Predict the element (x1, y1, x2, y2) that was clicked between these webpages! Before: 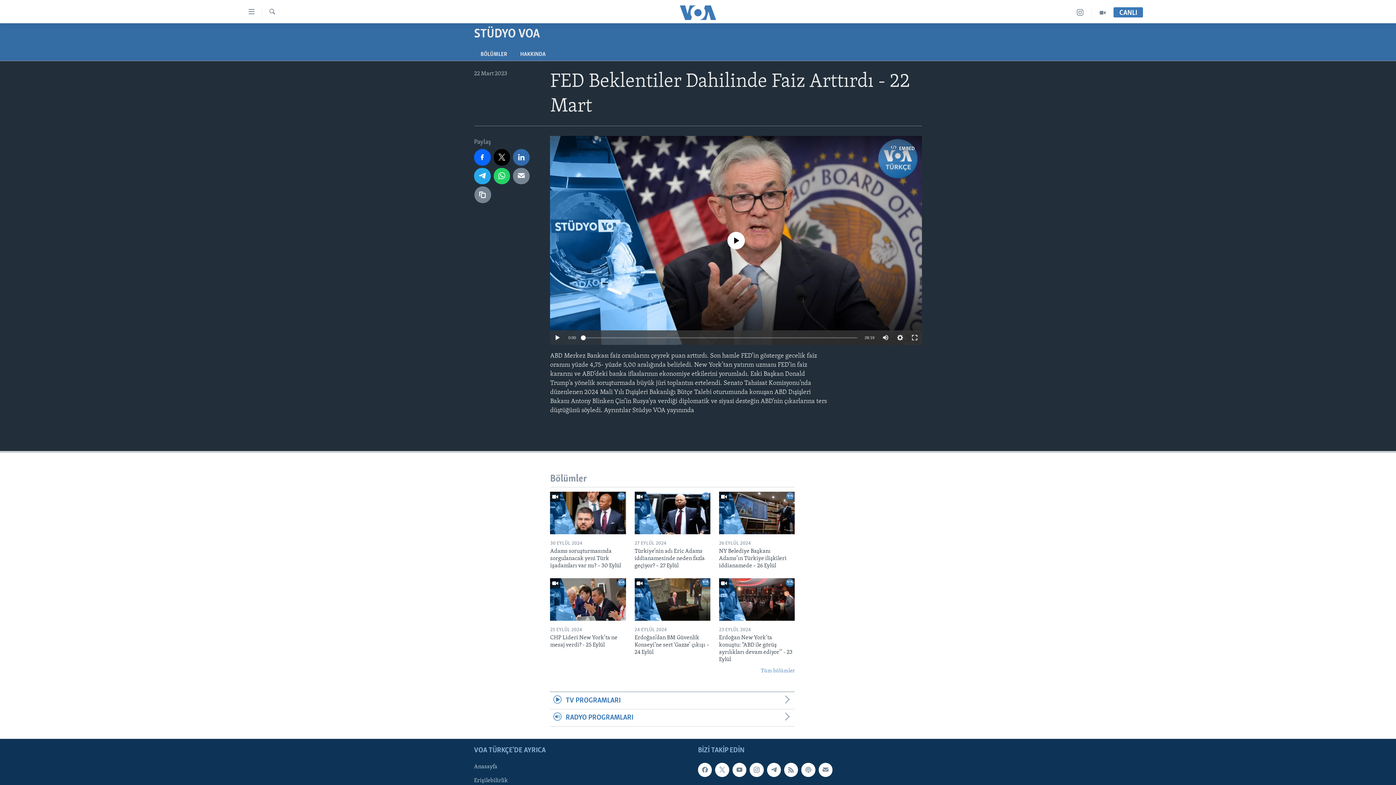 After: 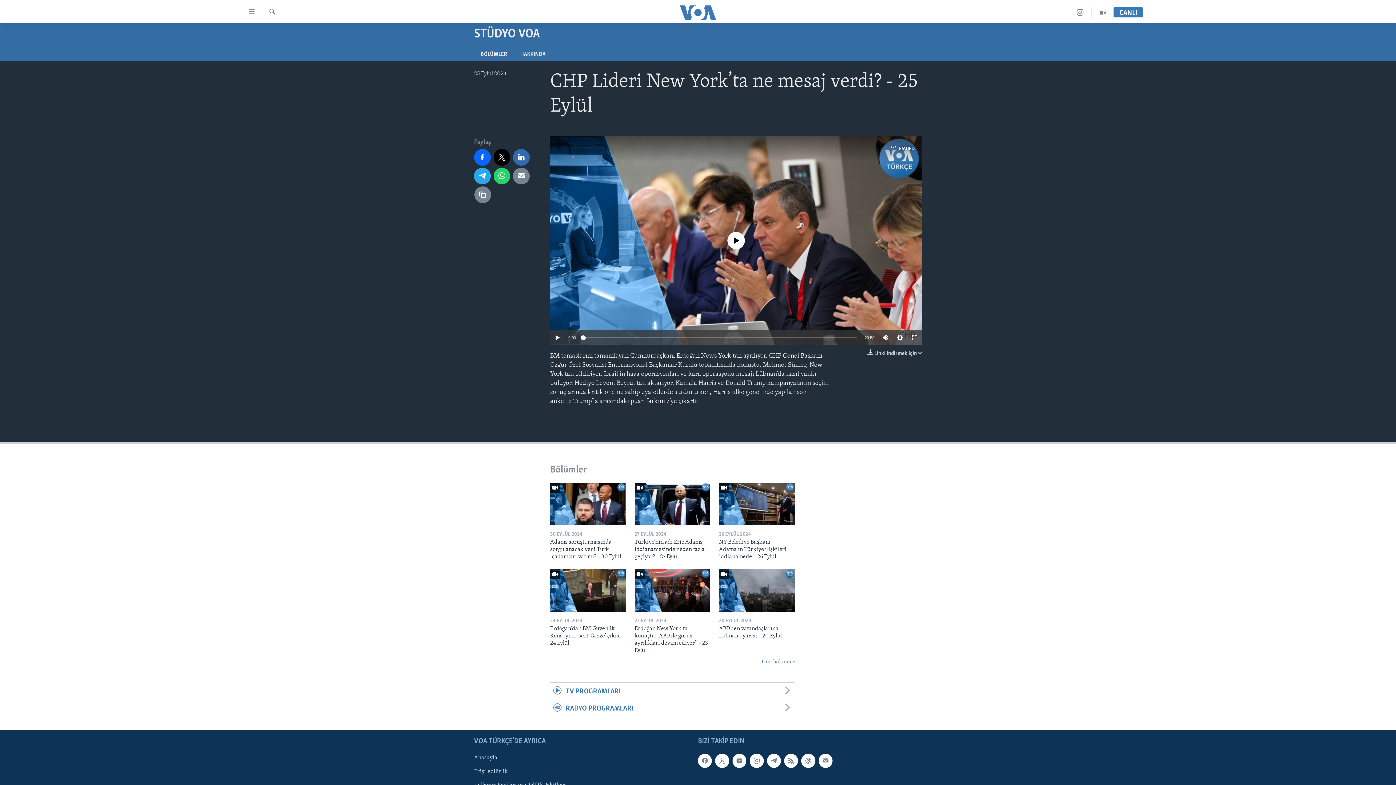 Action: bbox: (550, 634, 626, 653) label: CHP Lideri New York’ta ne mesaj verdi? - 25 Eylül